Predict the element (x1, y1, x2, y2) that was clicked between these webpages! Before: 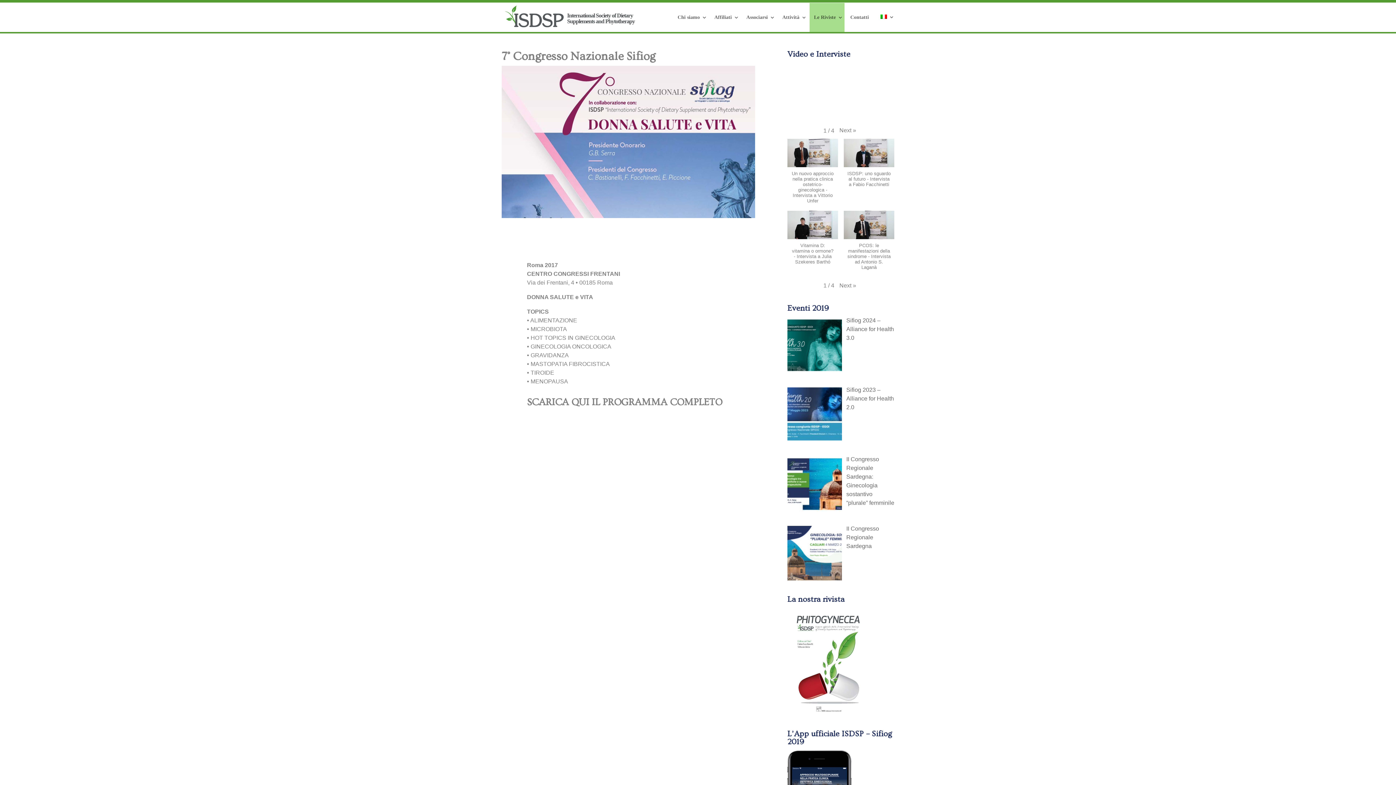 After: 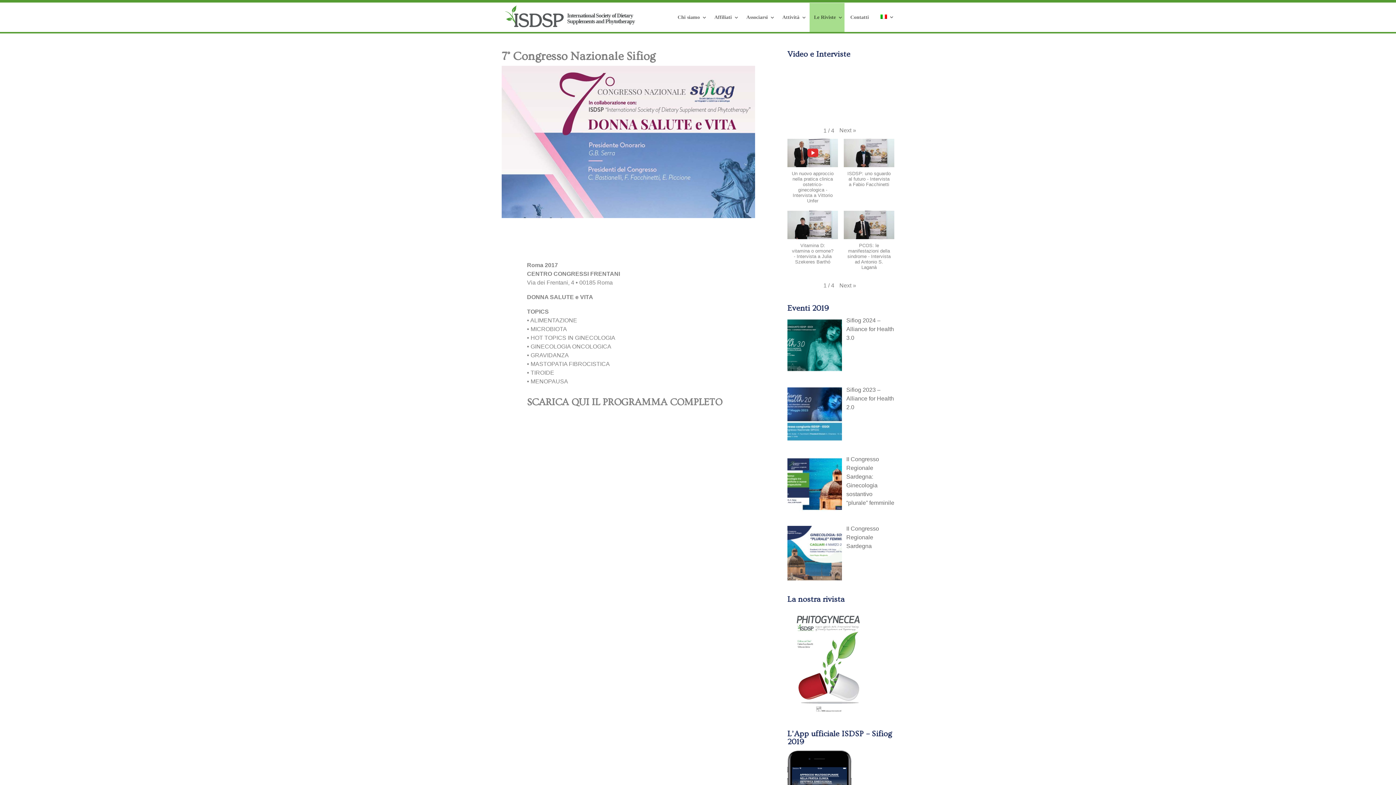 Action: label: Un nuovo approccio nella pratica clinica ostetrico-ginecologica - Intervista a Vittorio Unfer bbox: (784, 138, 841, 210)